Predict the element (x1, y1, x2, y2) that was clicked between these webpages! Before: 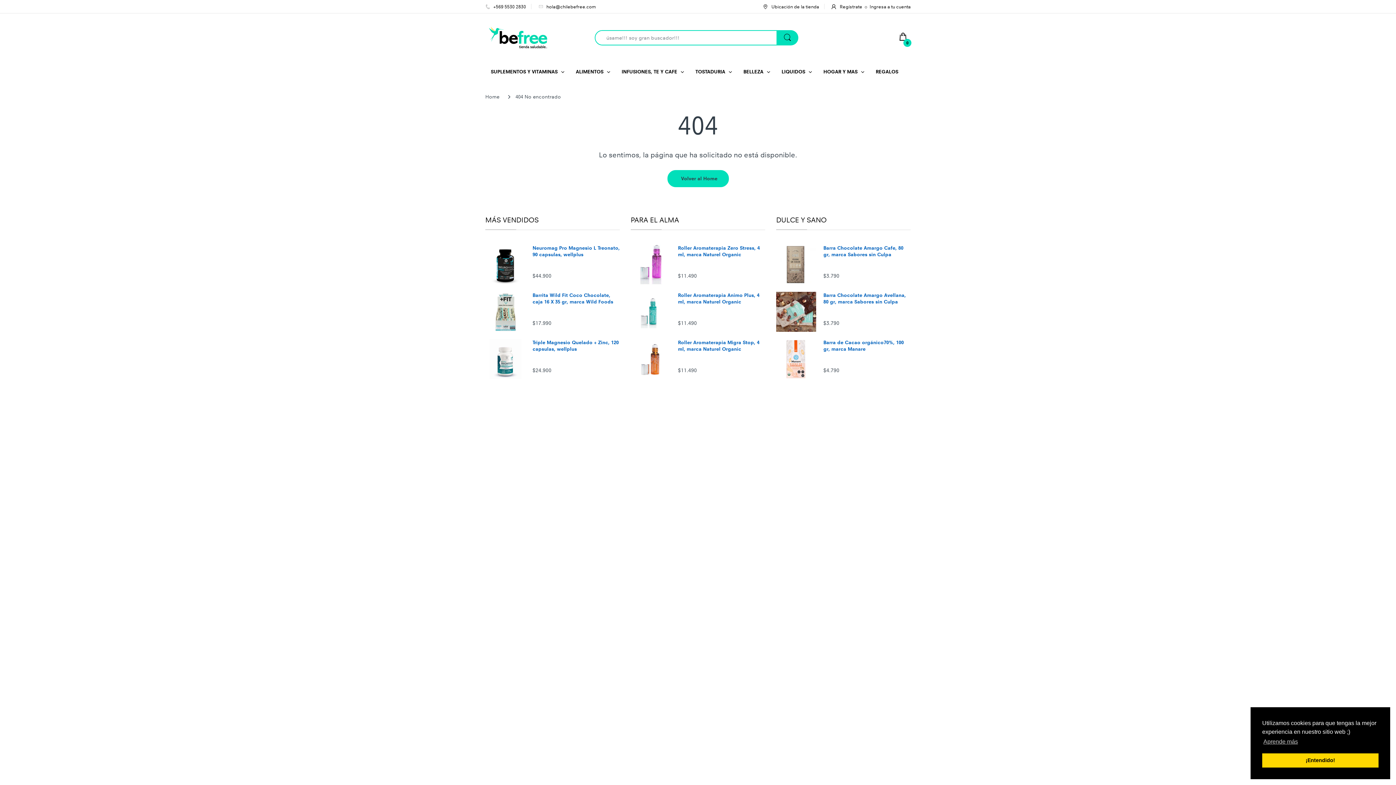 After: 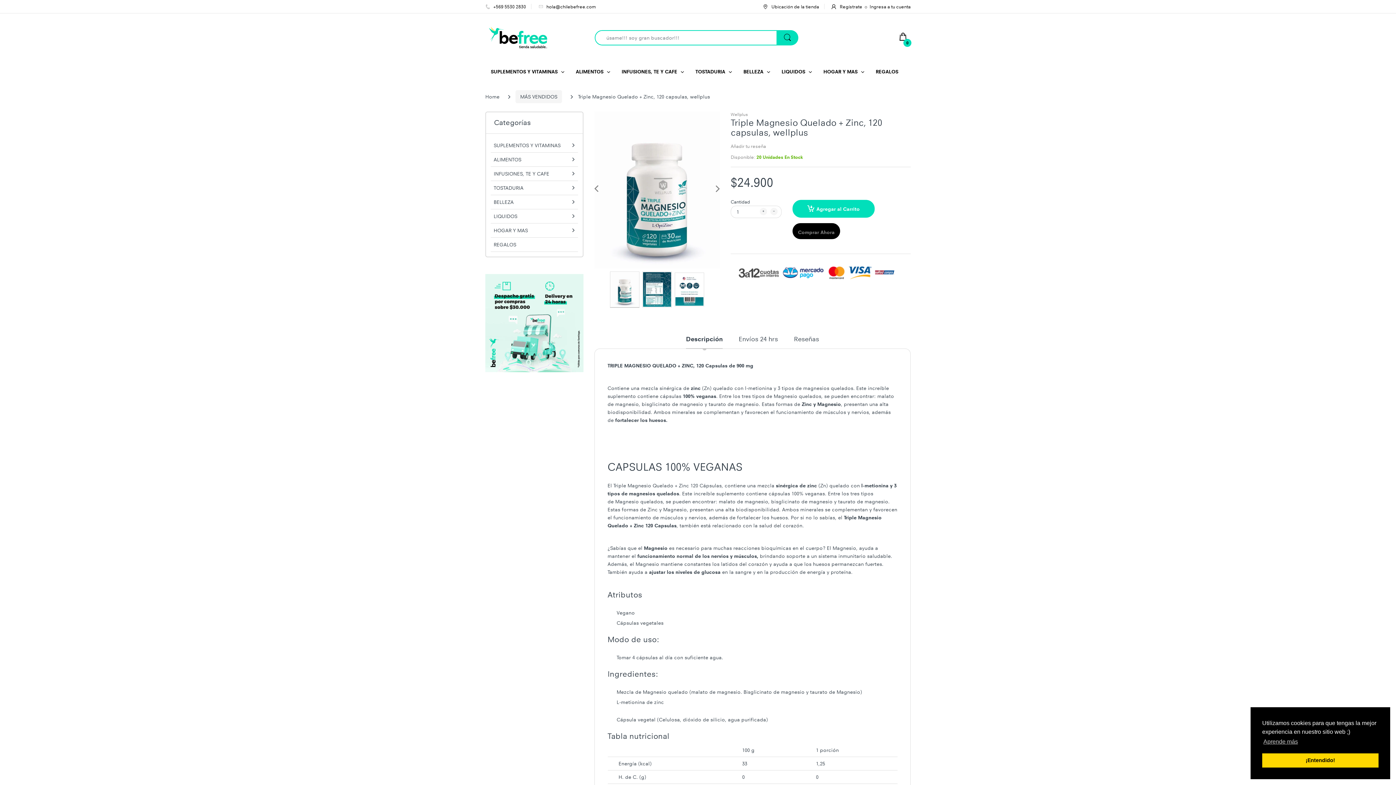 Action: bbox: (532, 339, 619, 352) label: Triple Magnesio Quelado + Zinc, 120 capsulas, wellplus